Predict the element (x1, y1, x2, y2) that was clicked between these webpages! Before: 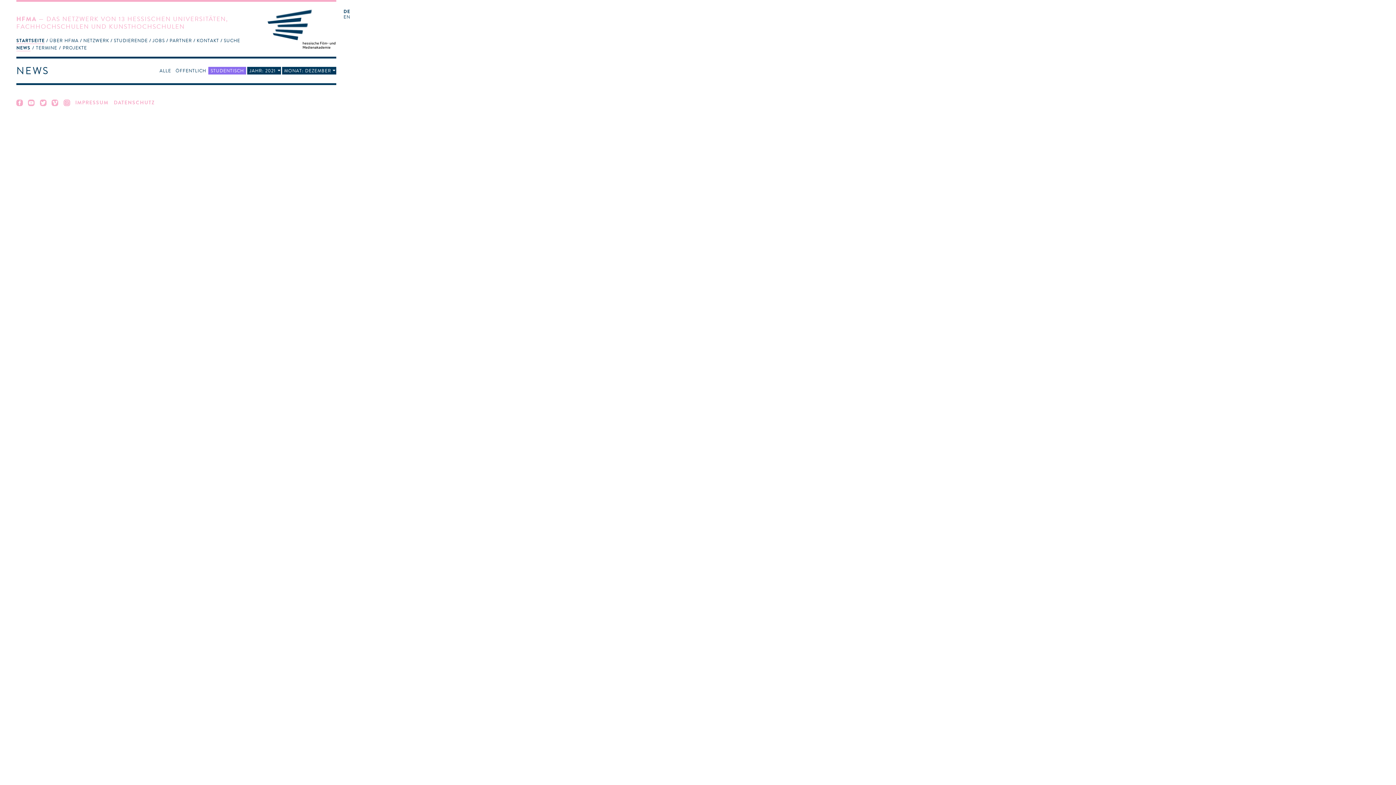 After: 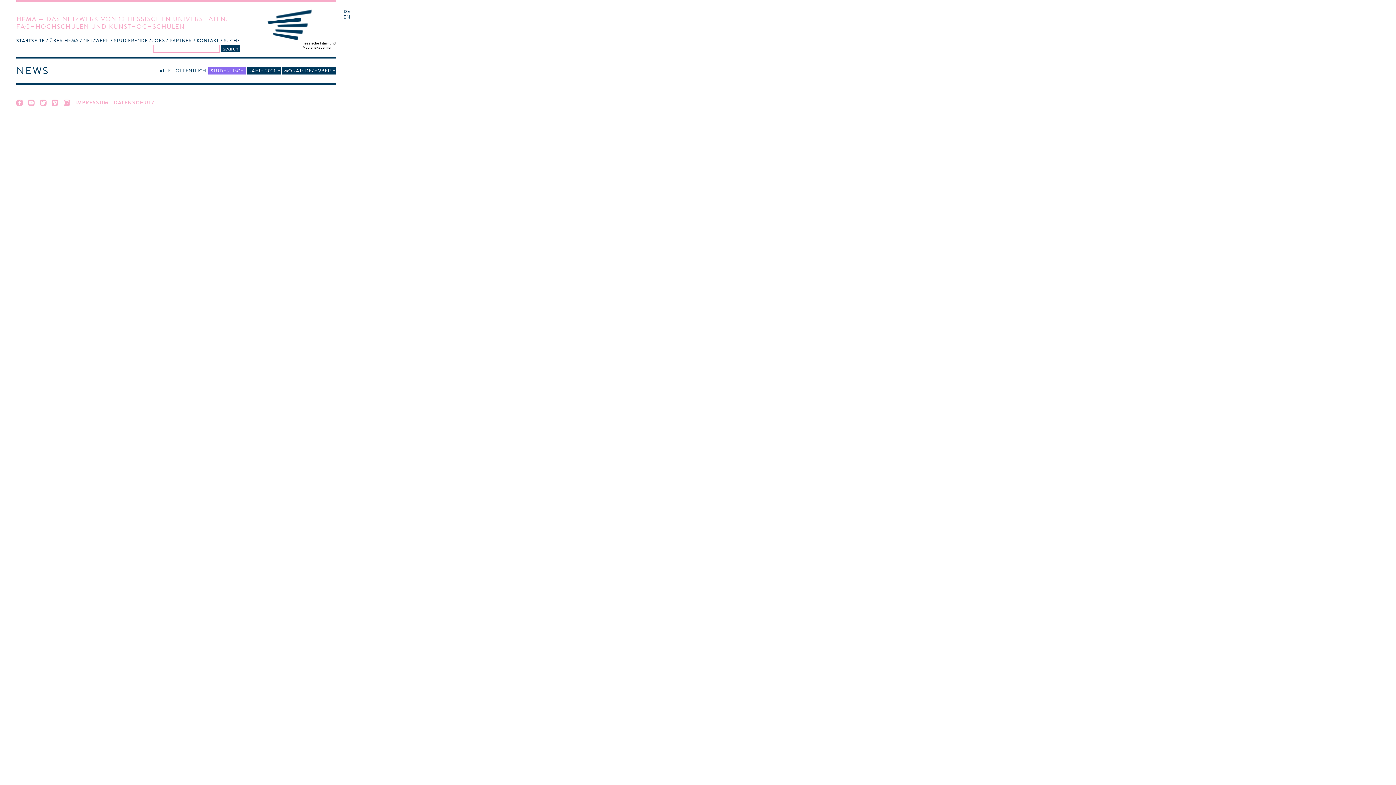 Action: bbox: (223, 37, 240, 43) label: SUCHE